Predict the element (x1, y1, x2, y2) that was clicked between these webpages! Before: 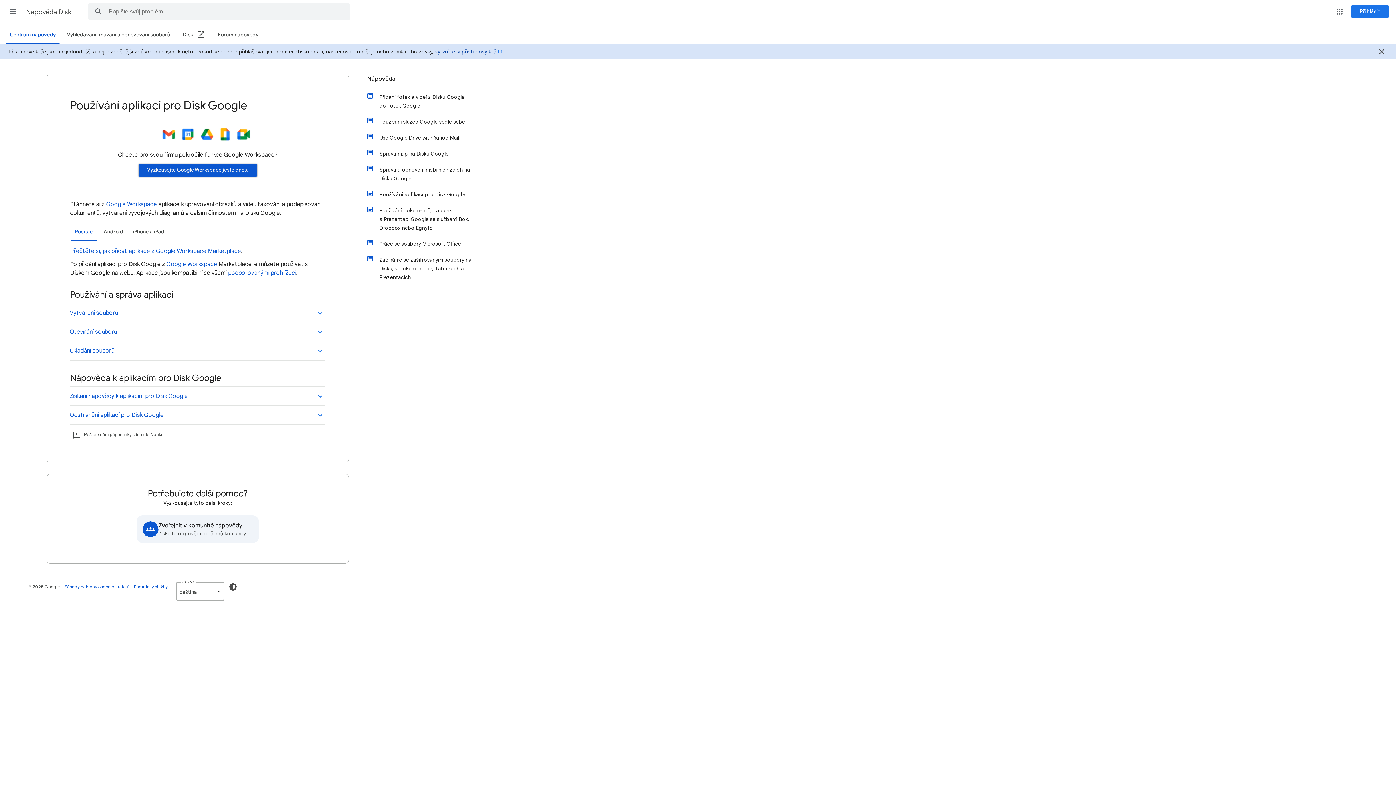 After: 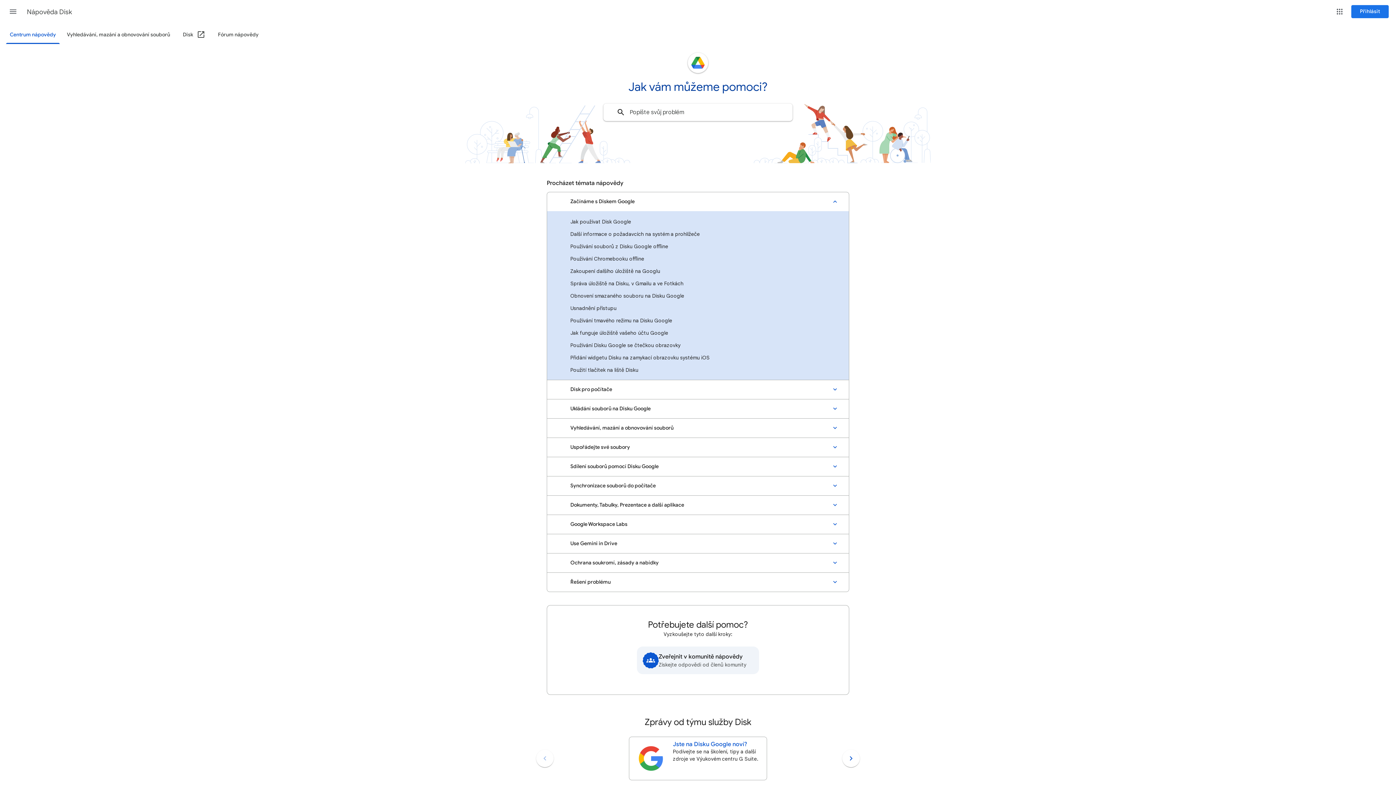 Action: label: Centrum nápovědy bbox: (5, 26, 60, 44)